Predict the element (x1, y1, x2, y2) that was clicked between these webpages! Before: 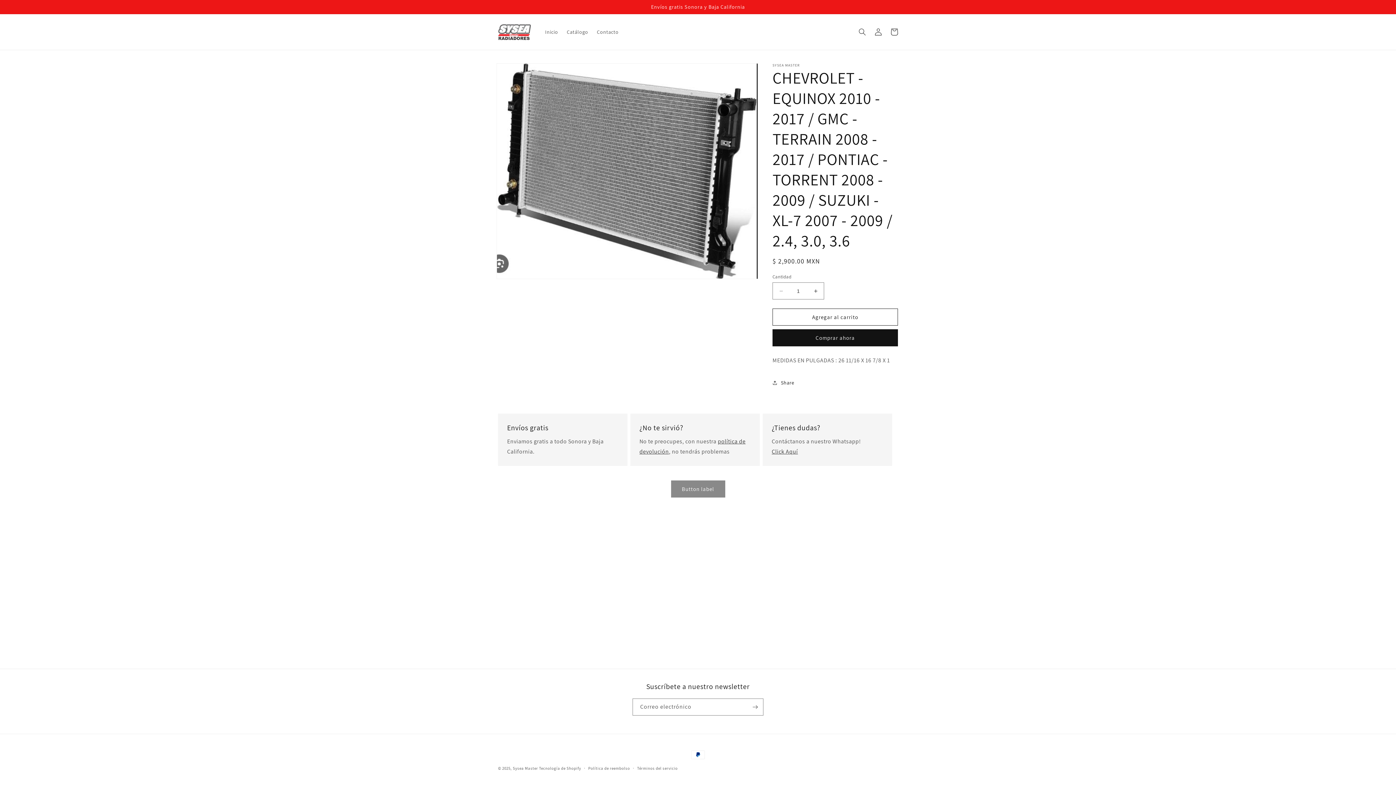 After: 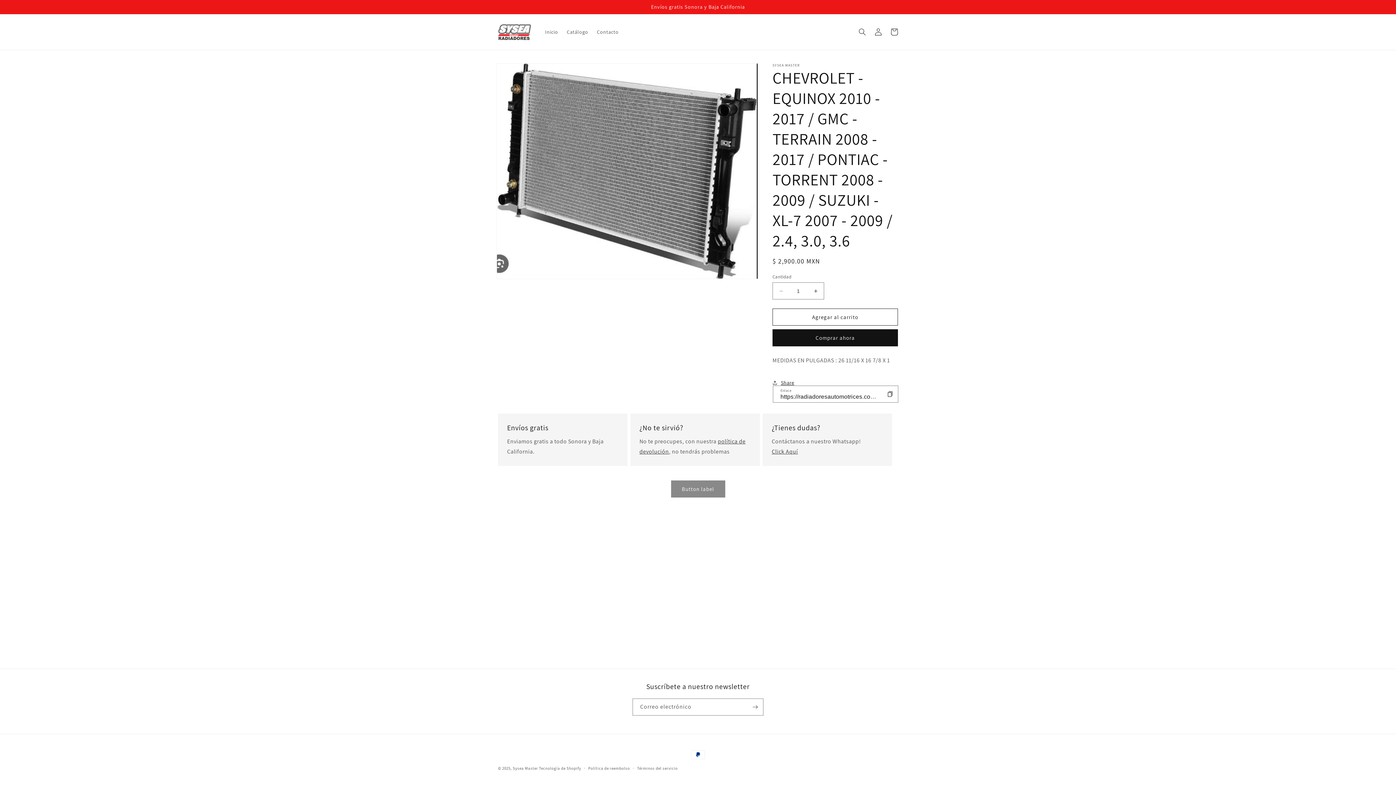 Action: label: Share bbox: (772, 374, 794, 390)